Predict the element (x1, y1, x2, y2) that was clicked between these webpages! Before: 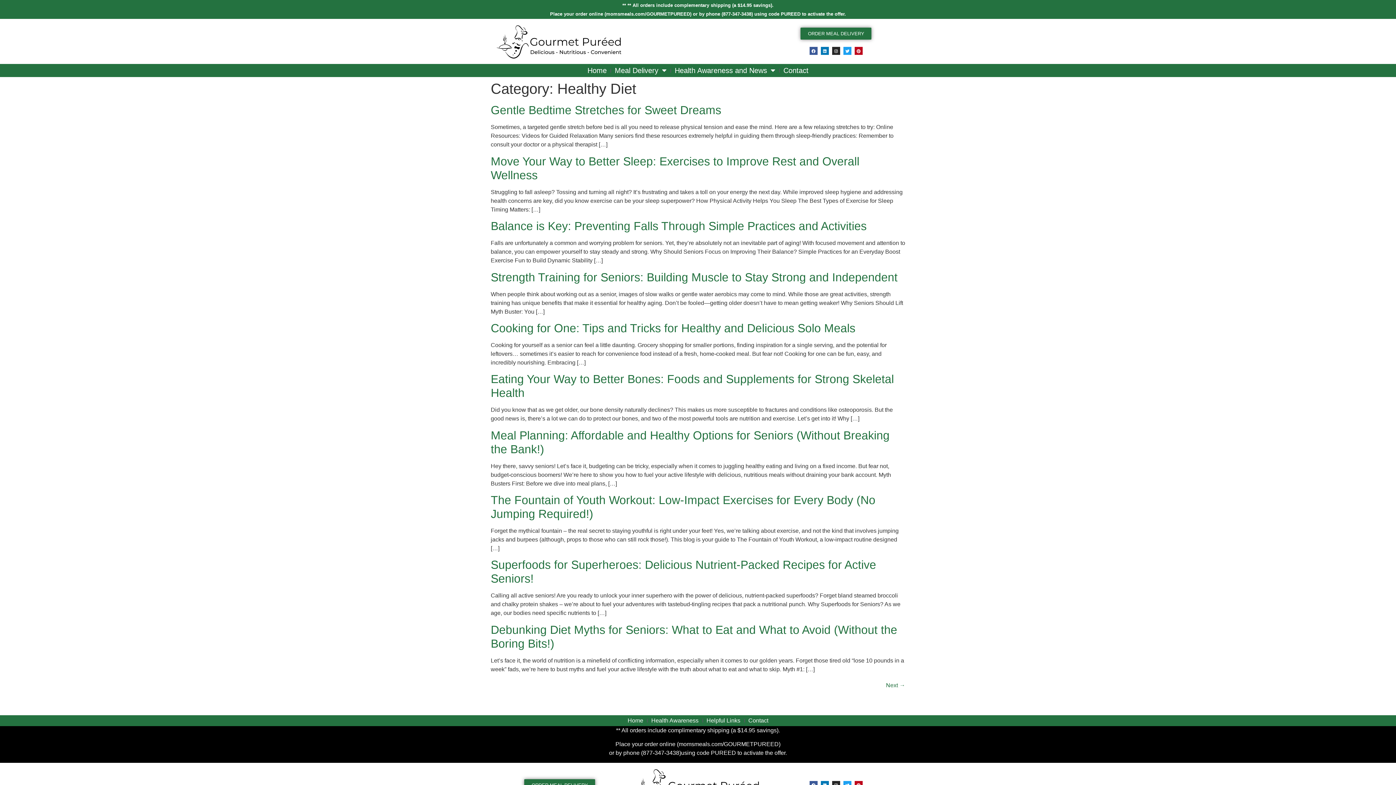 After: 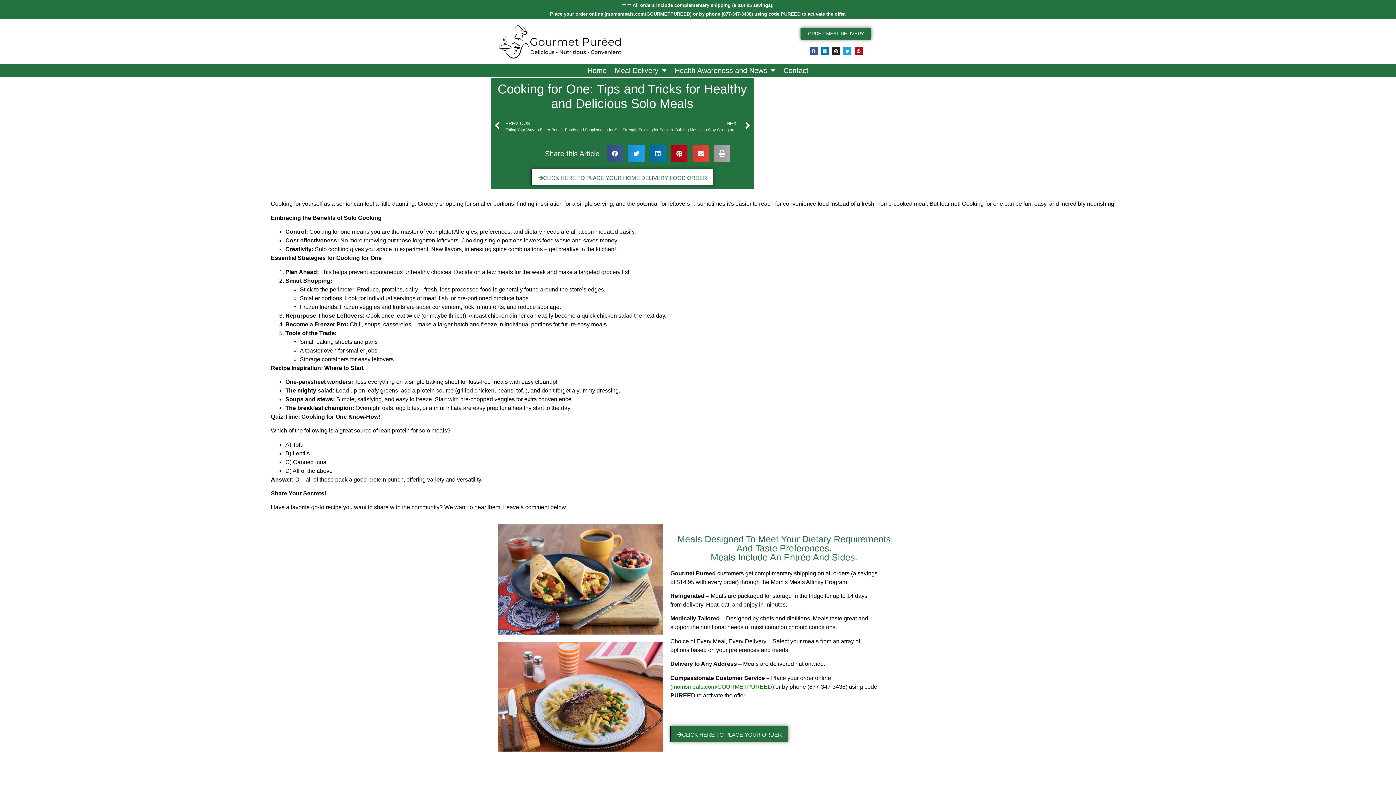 Action: label: Cooking for One: Tips and Tricks for Healthy and Delicious Solo Meals bbox: (490, 321, 855, 334)